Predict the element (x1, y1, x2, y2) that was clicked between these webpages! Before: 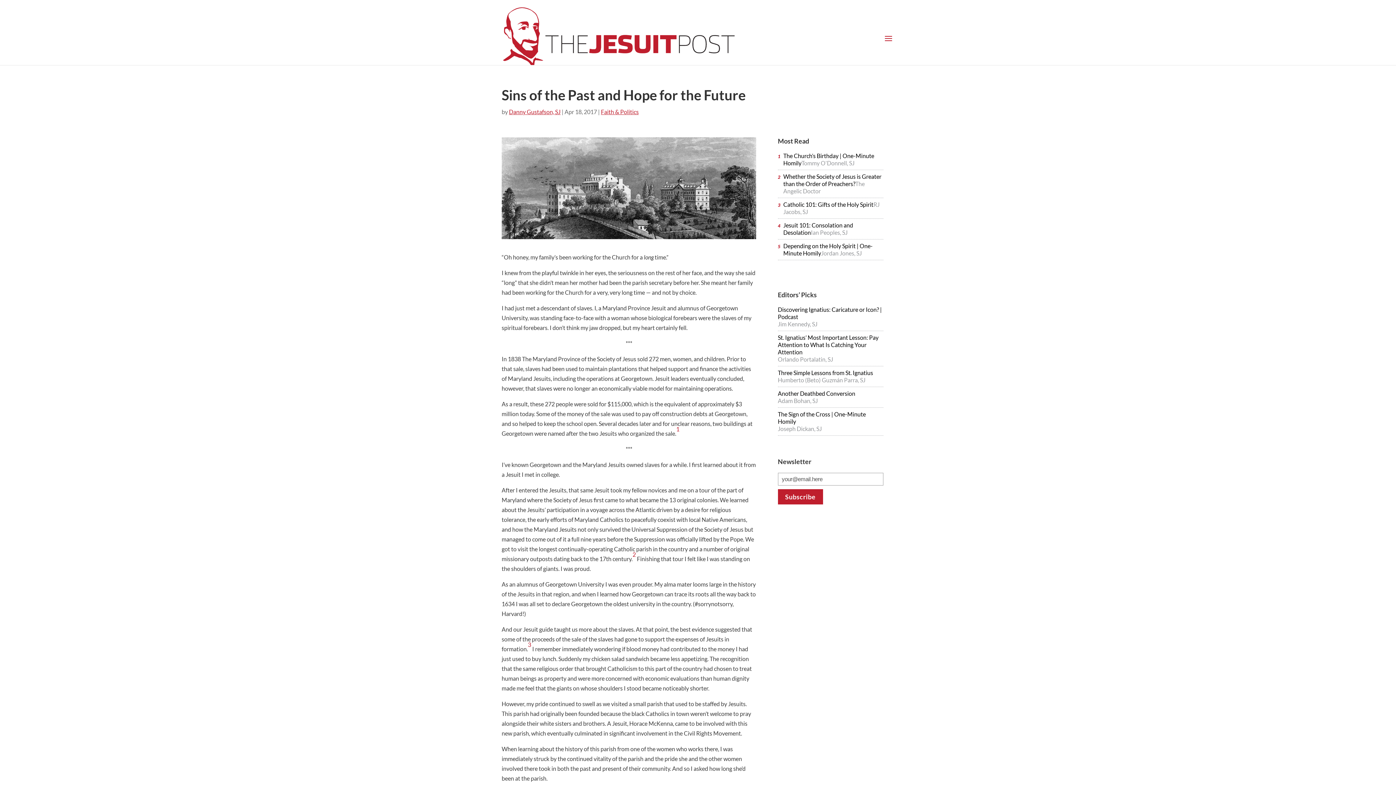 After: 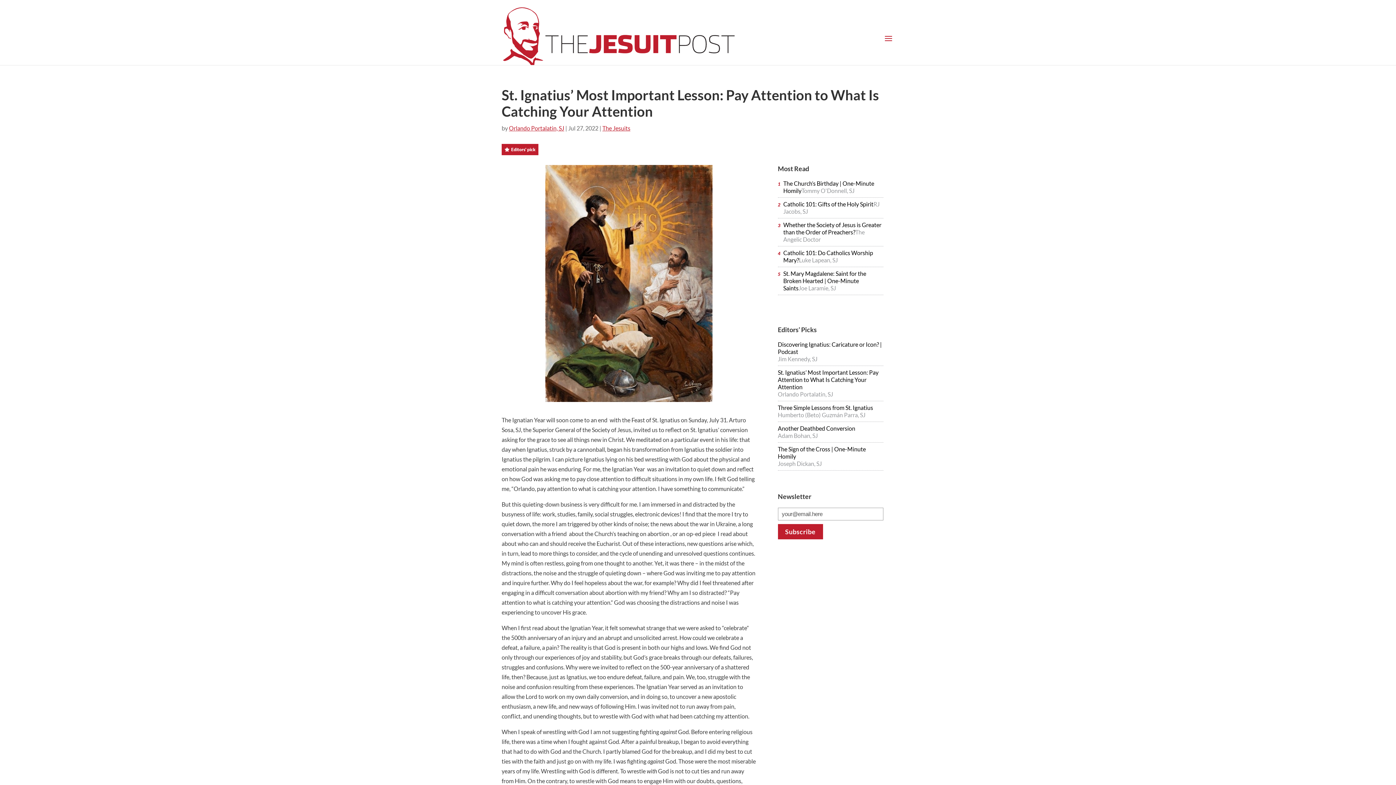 Action: label: St. Ignatius’ Most Important Lesson: Pay Attention to What Is Catching Your Attention bbox: (778, 334, 878, 355)